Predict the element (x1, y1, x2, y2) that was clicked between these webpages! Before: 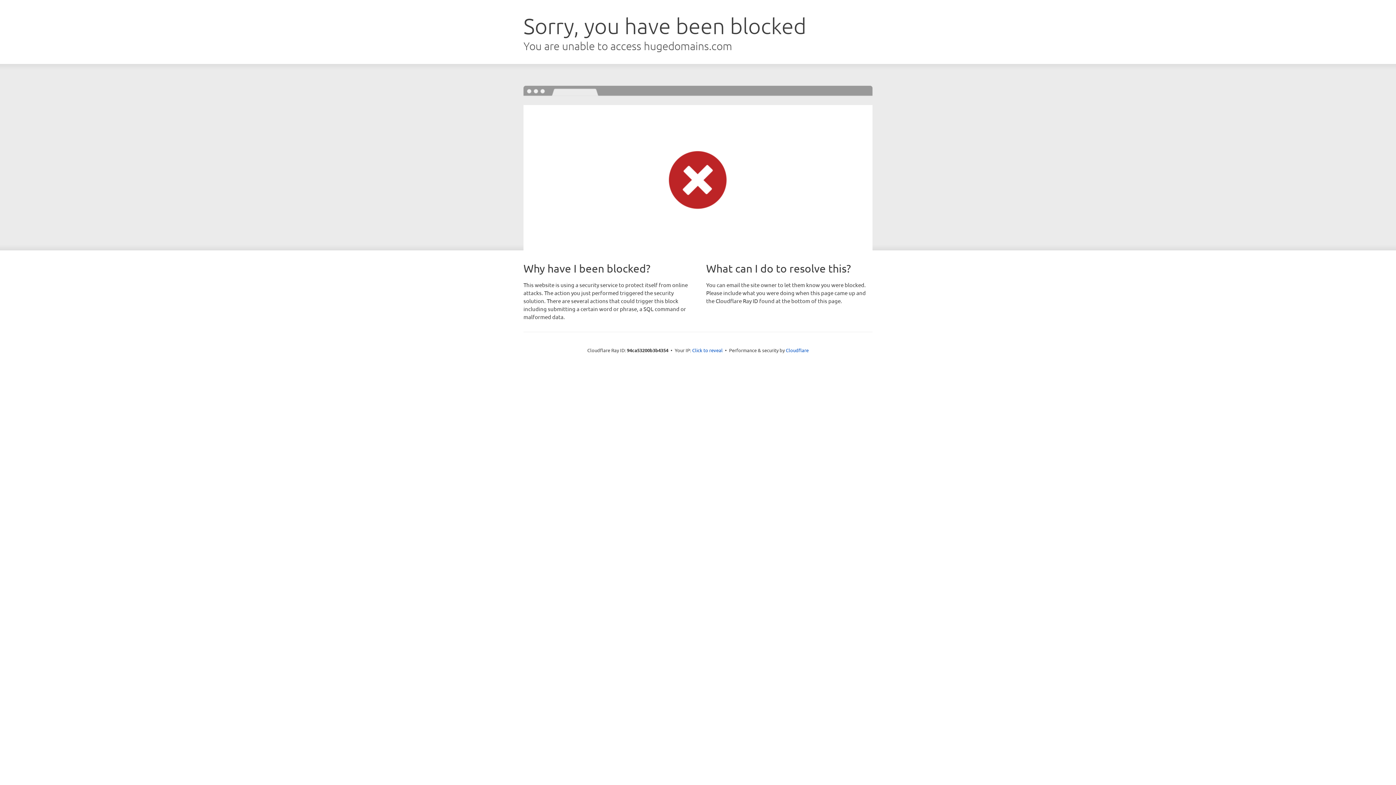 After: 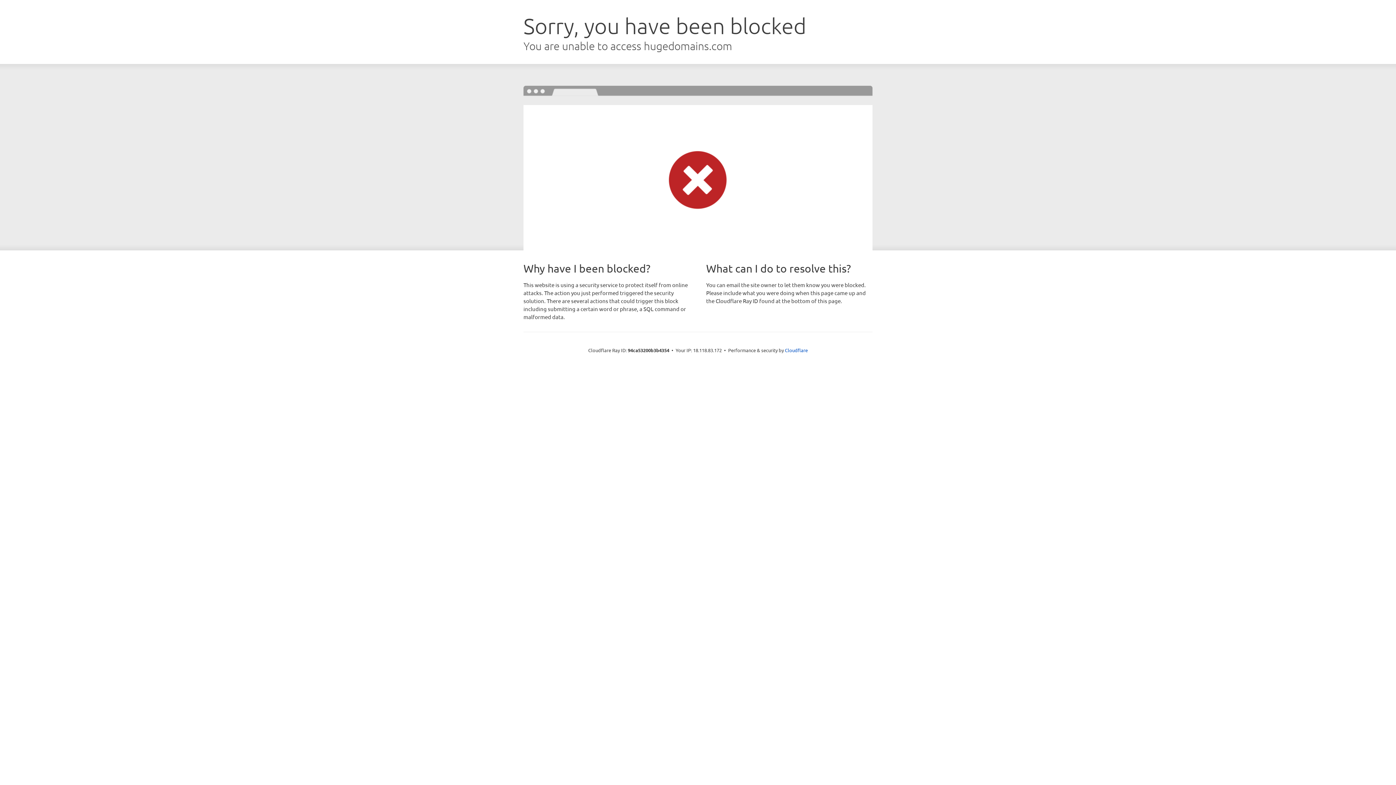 Action: label: Click to reveal bbox: (692, 346, 722, 353)